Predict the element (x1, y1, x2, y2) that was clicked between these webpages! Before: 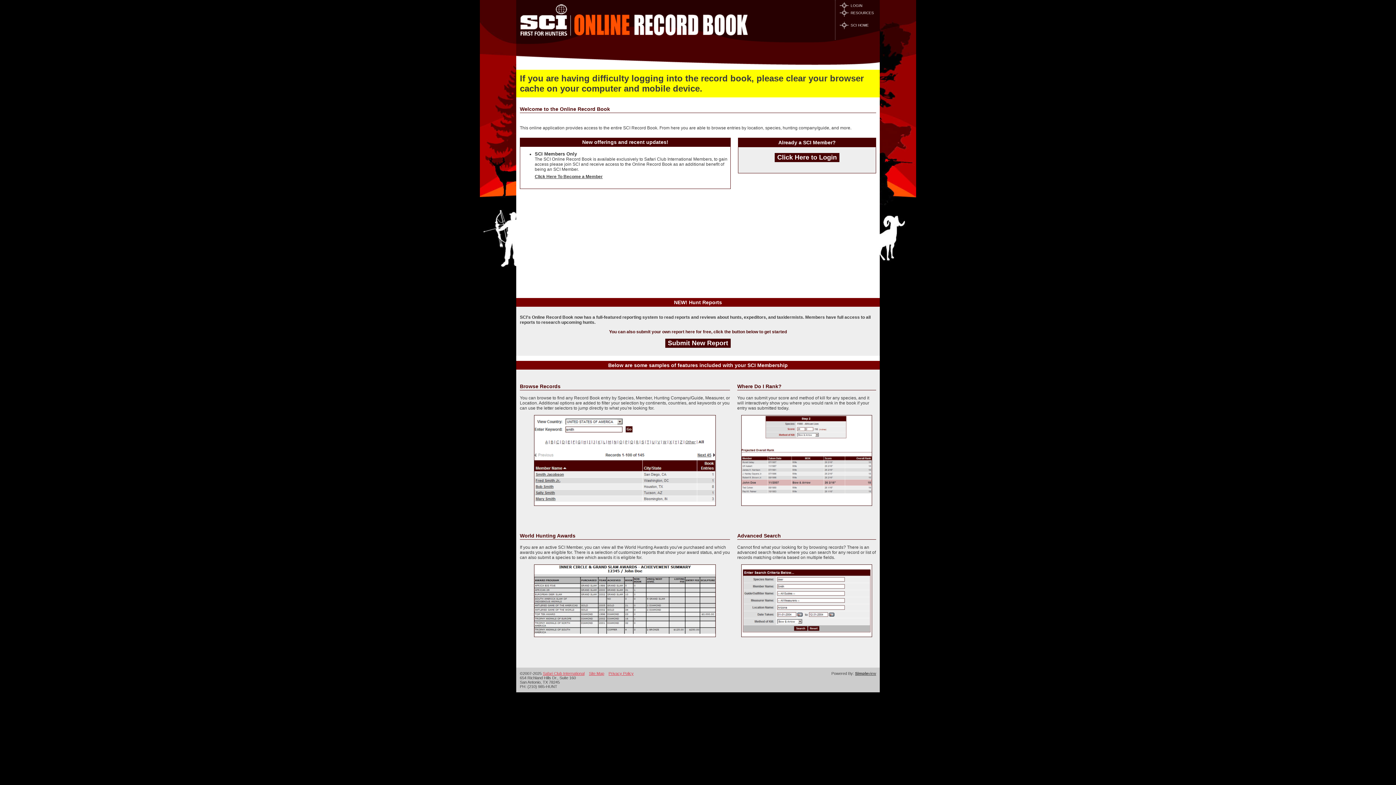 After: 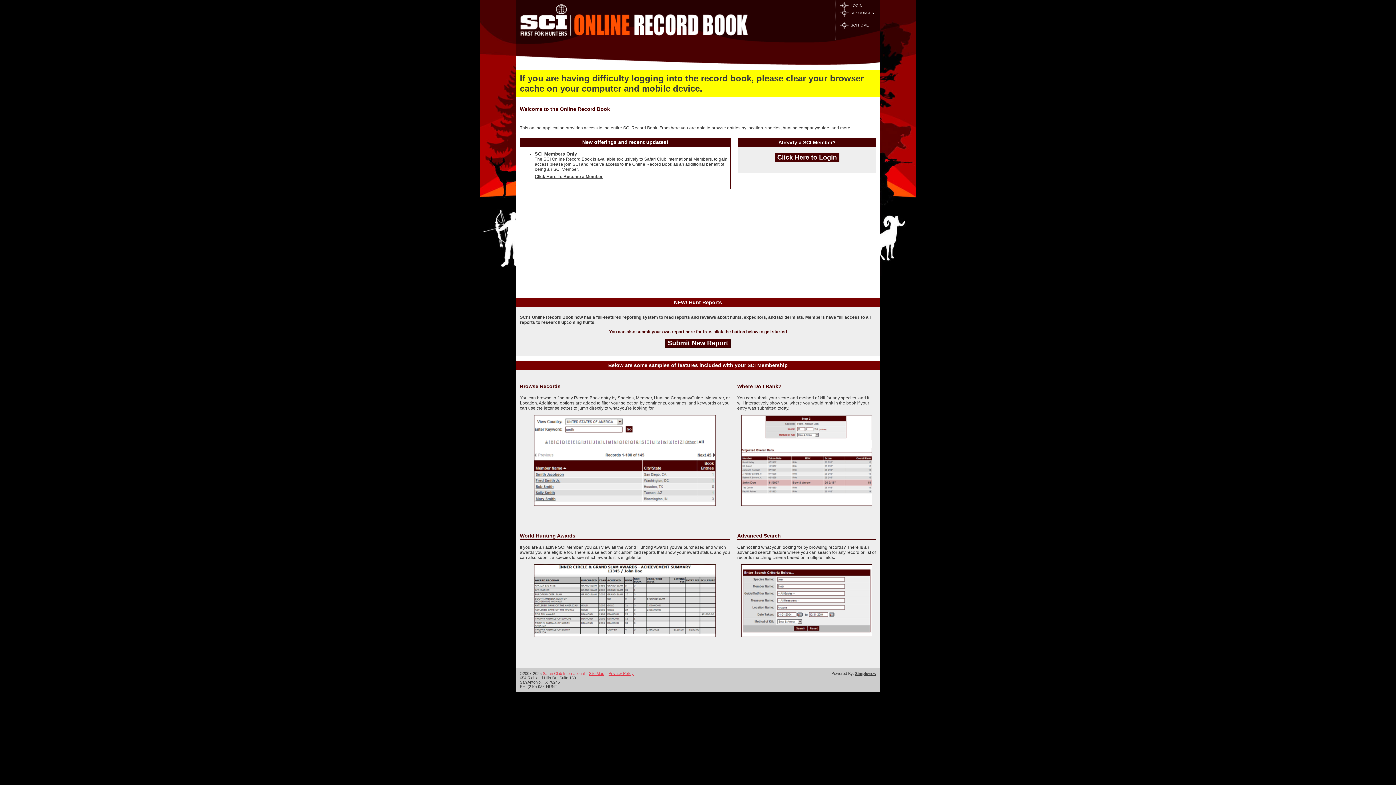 Action: label: Safari Club International bbox: (542, 671, 584, 676)